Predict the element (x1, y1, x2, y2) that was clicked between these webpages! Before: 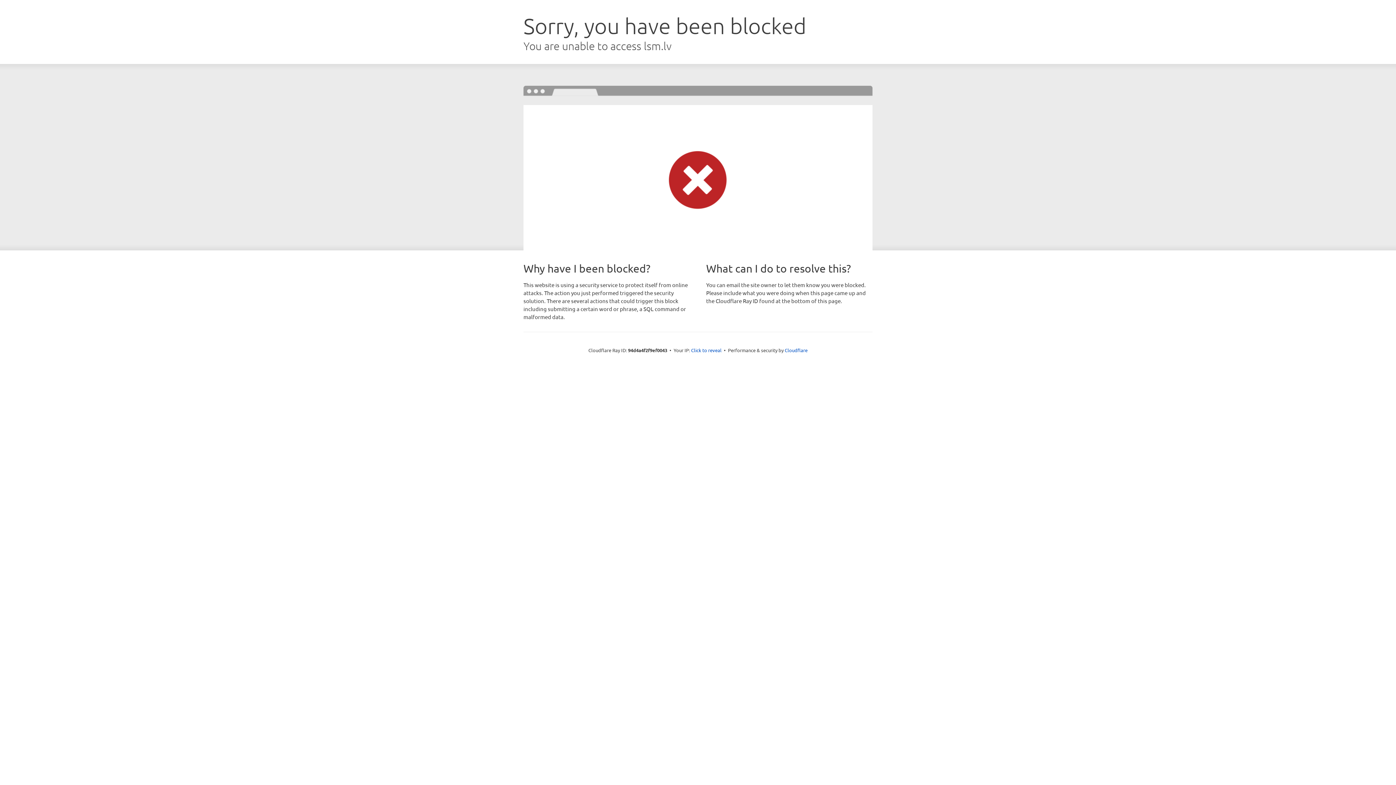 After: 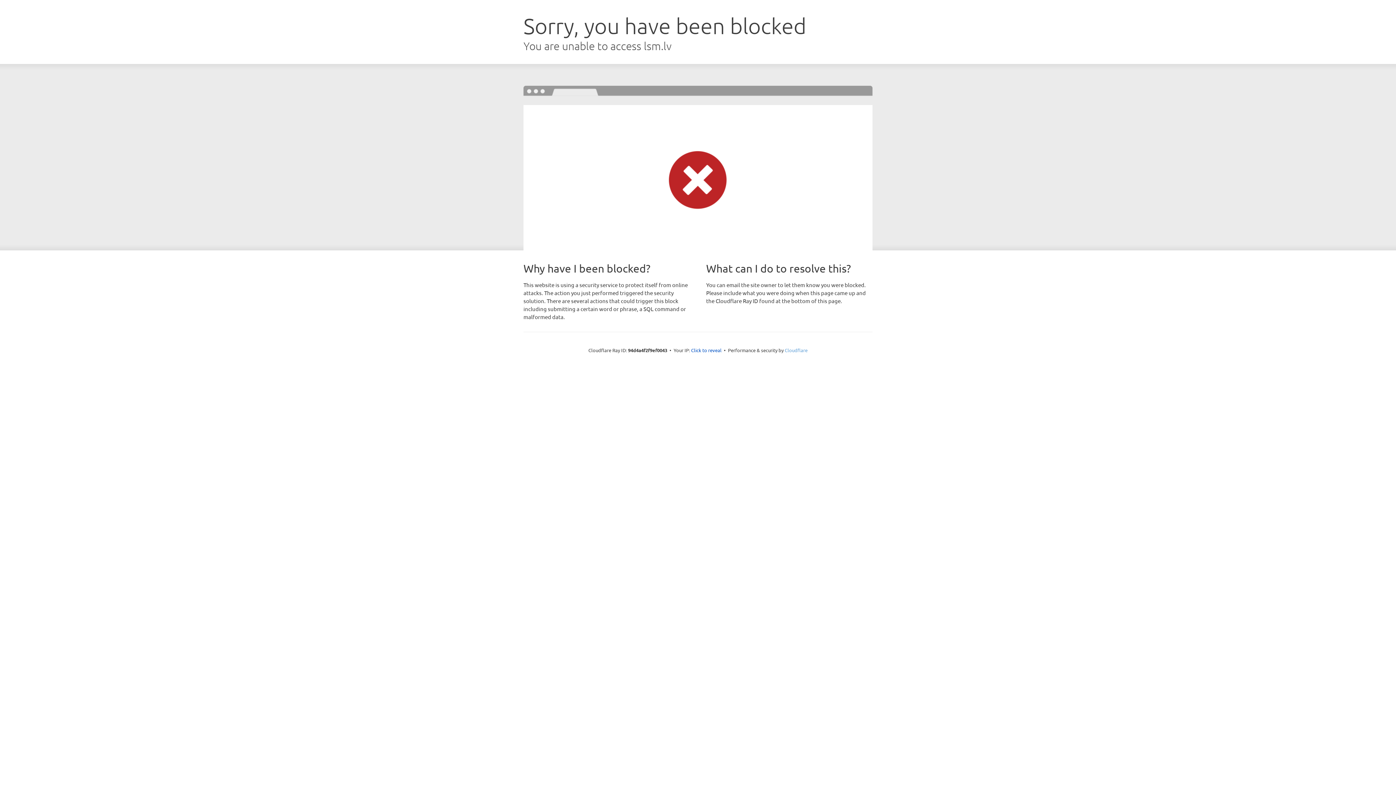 Action: bbox: (784, 347, 807, 353) label: Cloudflare